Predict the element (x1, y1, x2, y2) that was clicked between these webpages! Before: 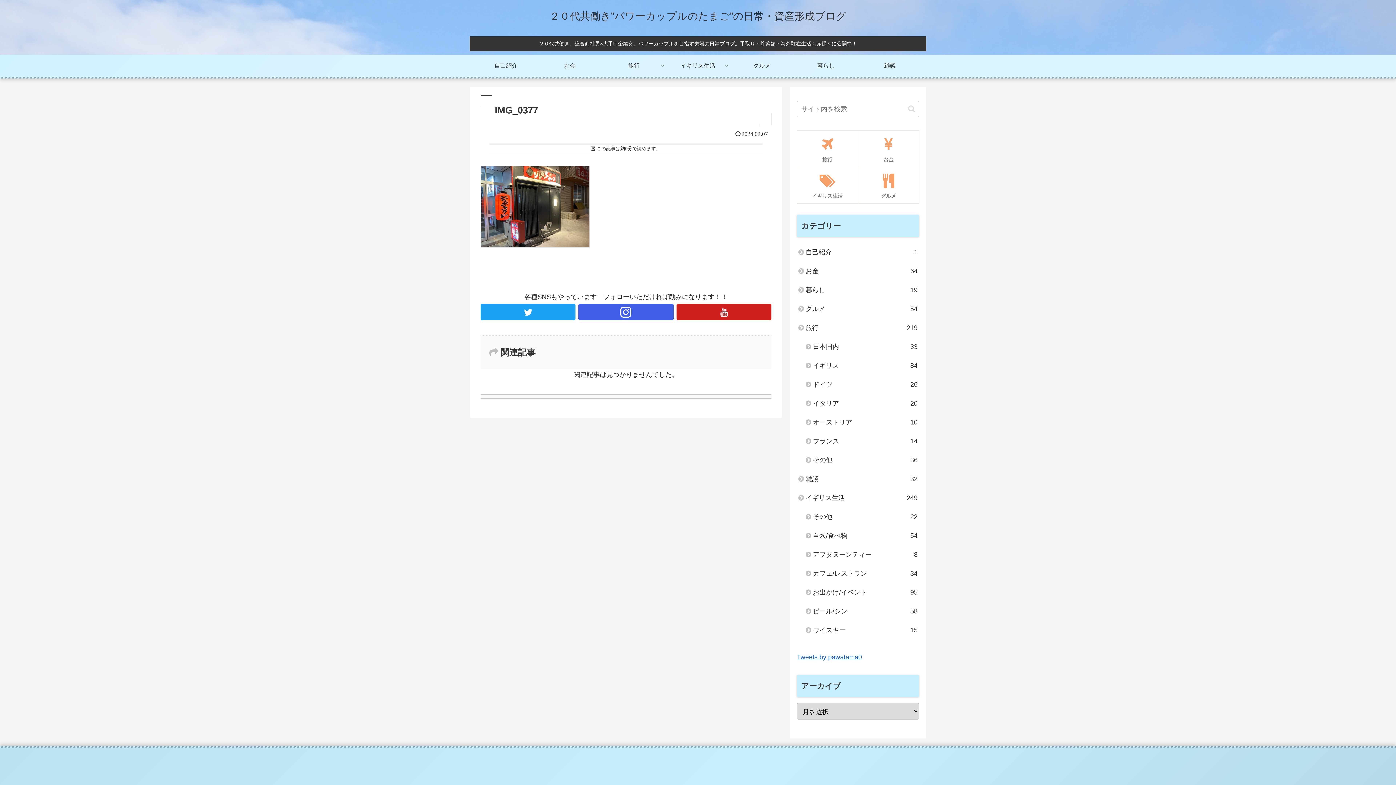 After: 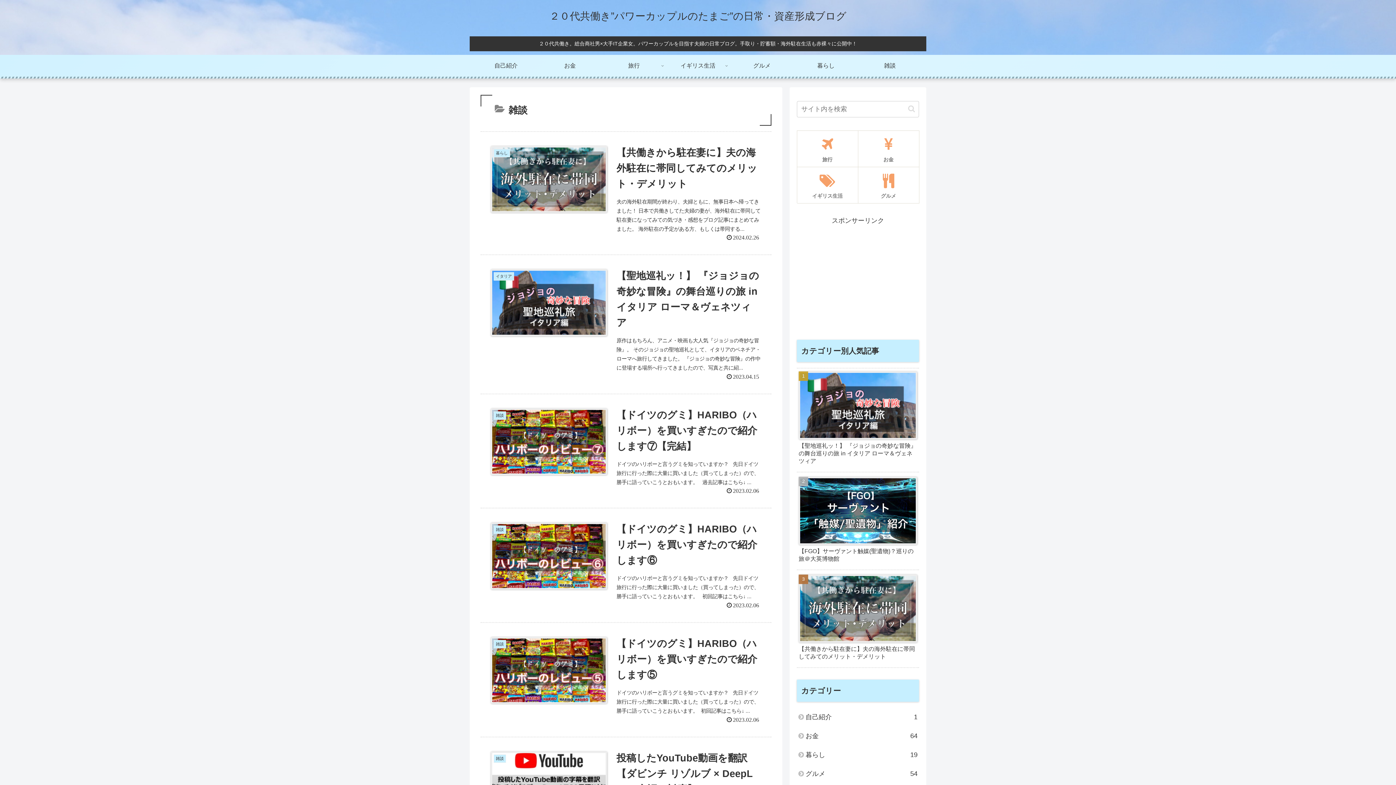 Action: label: 雑談 bbox: (858, 54, 922, 76)